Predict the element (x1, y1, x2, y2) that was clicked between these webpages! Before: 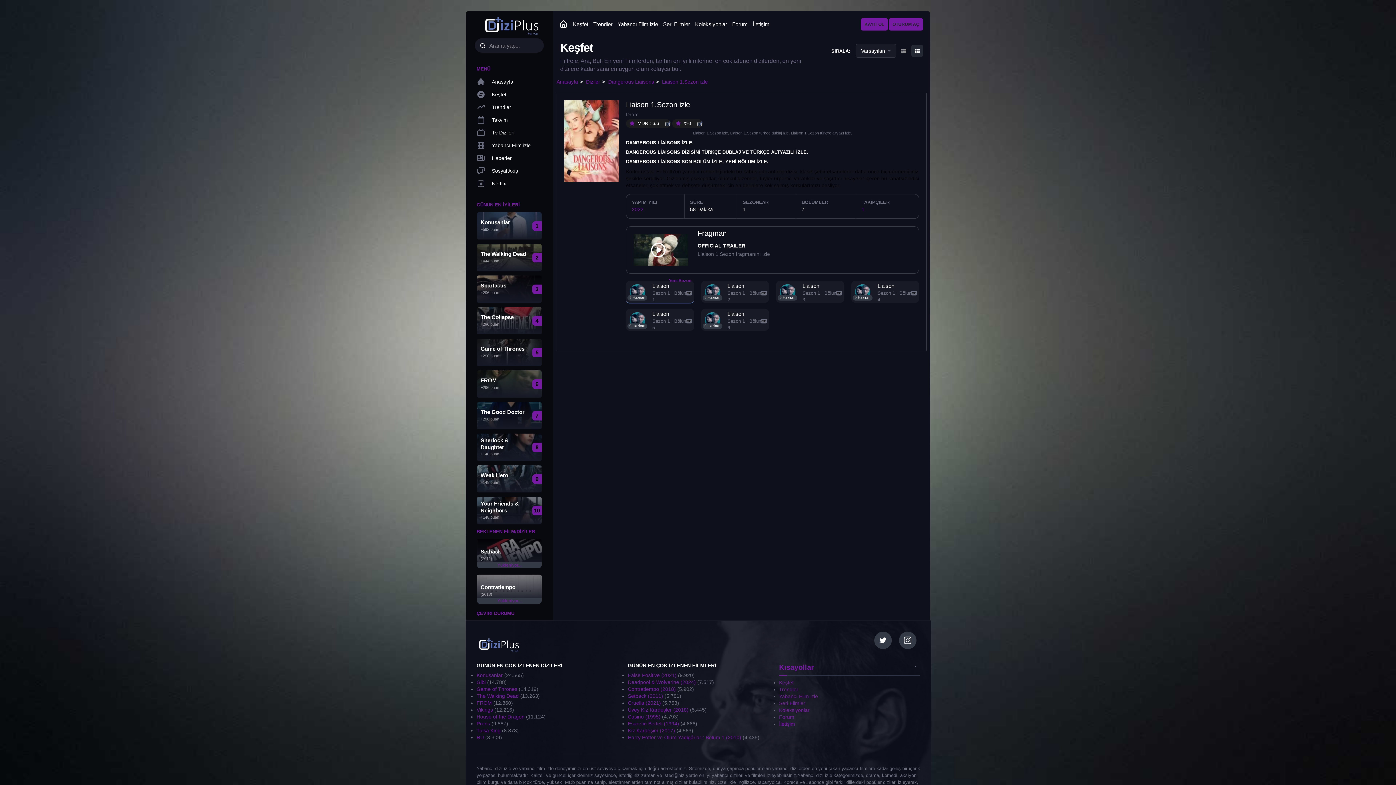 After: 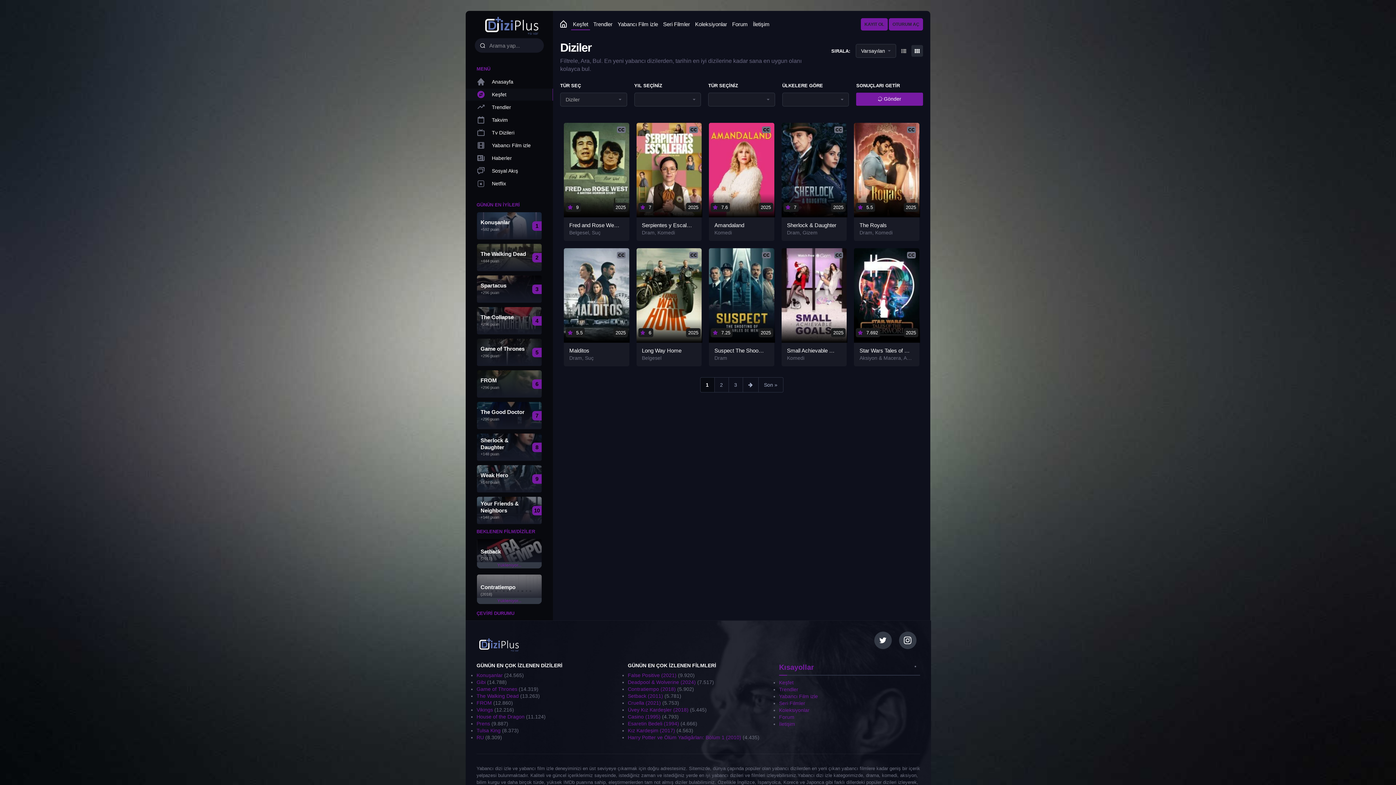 Action: bbox: (779, 680, 793, 685) label: Keşfet